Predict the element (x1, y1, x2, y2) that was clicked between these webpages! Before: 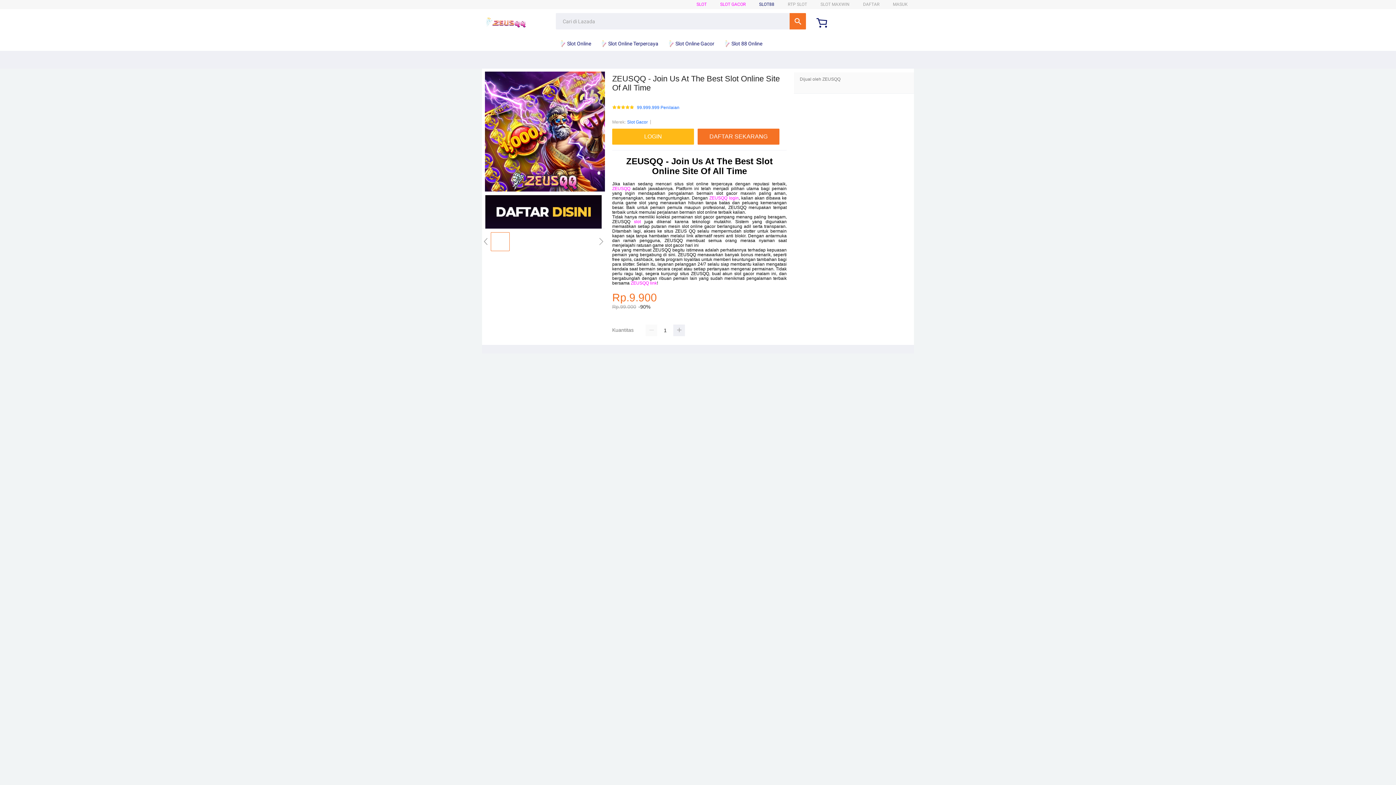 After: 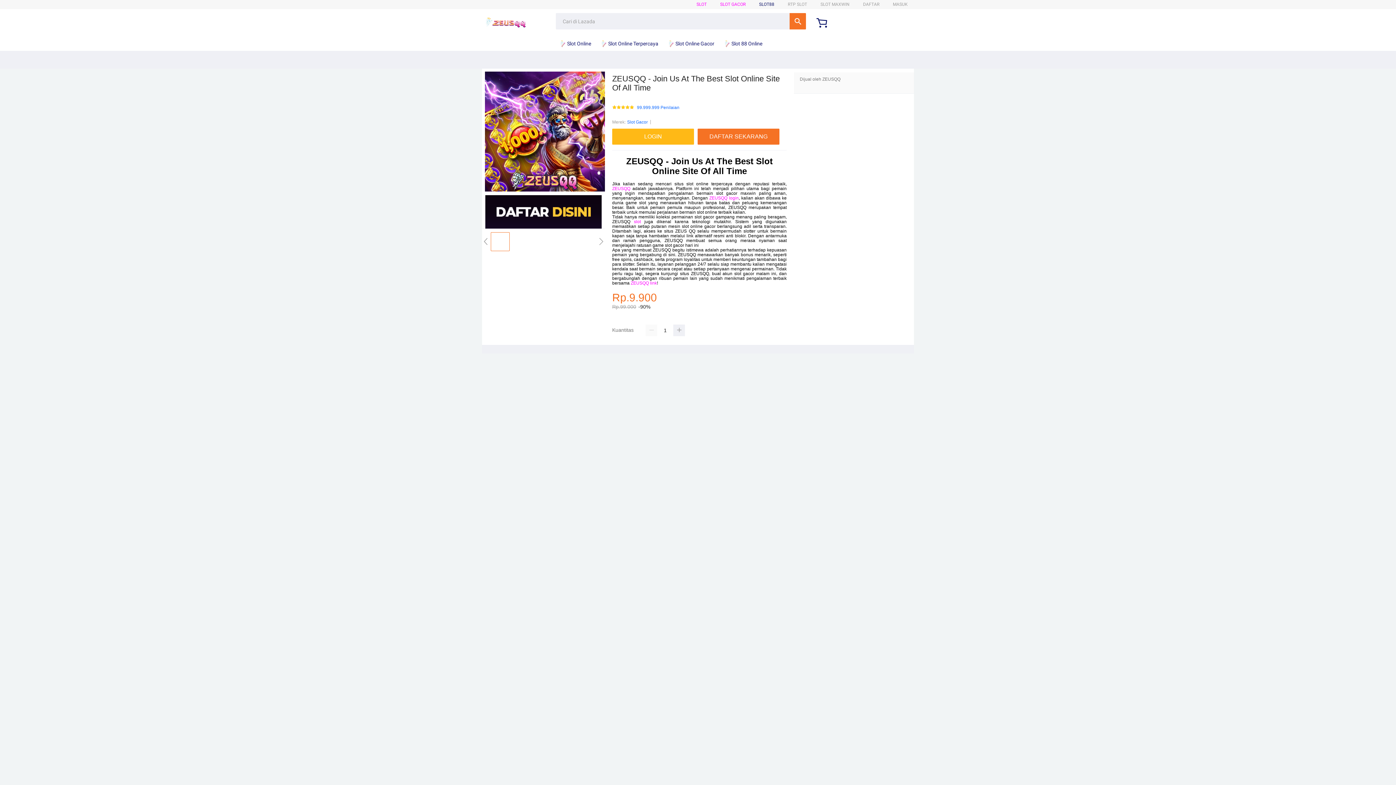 Action: label: SLOT88 bbox: (759, 1, 774, 6)